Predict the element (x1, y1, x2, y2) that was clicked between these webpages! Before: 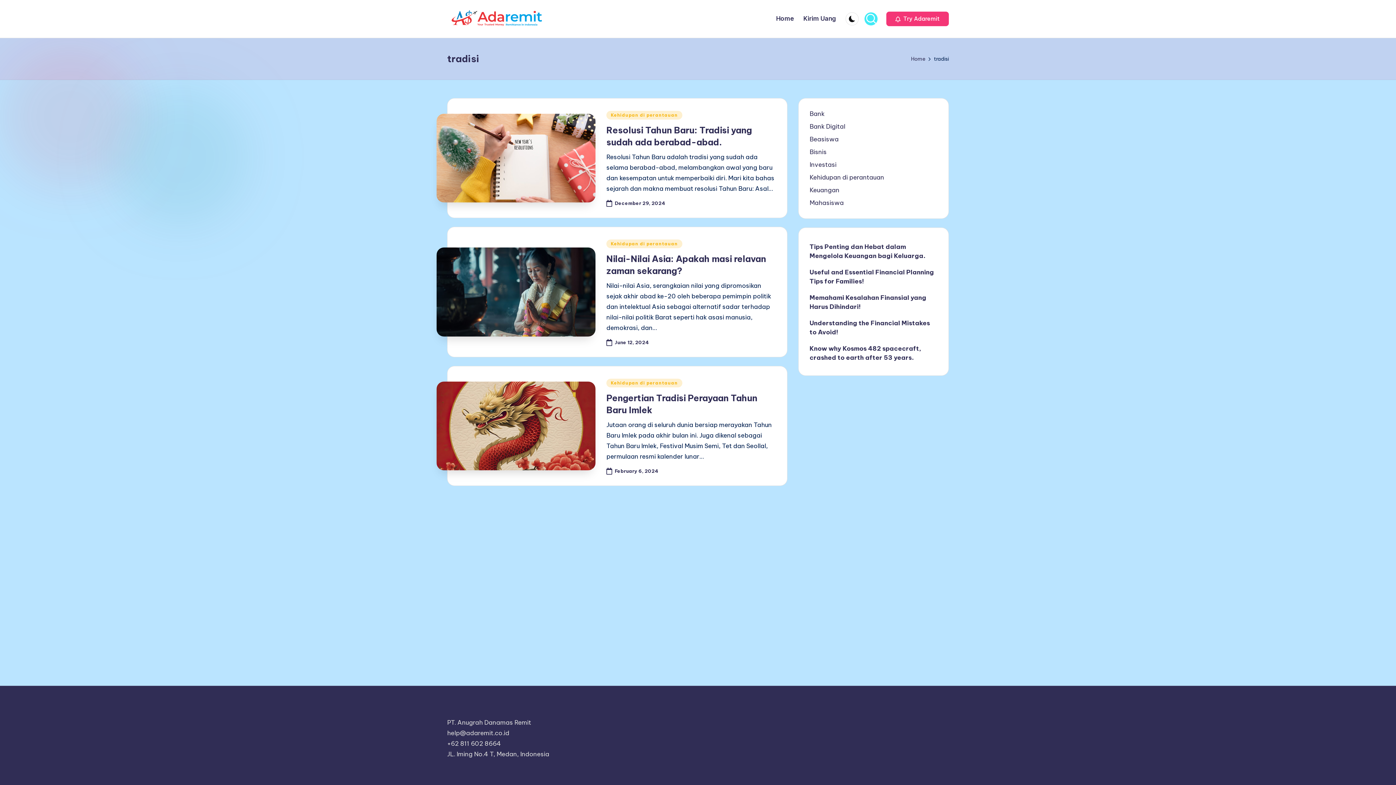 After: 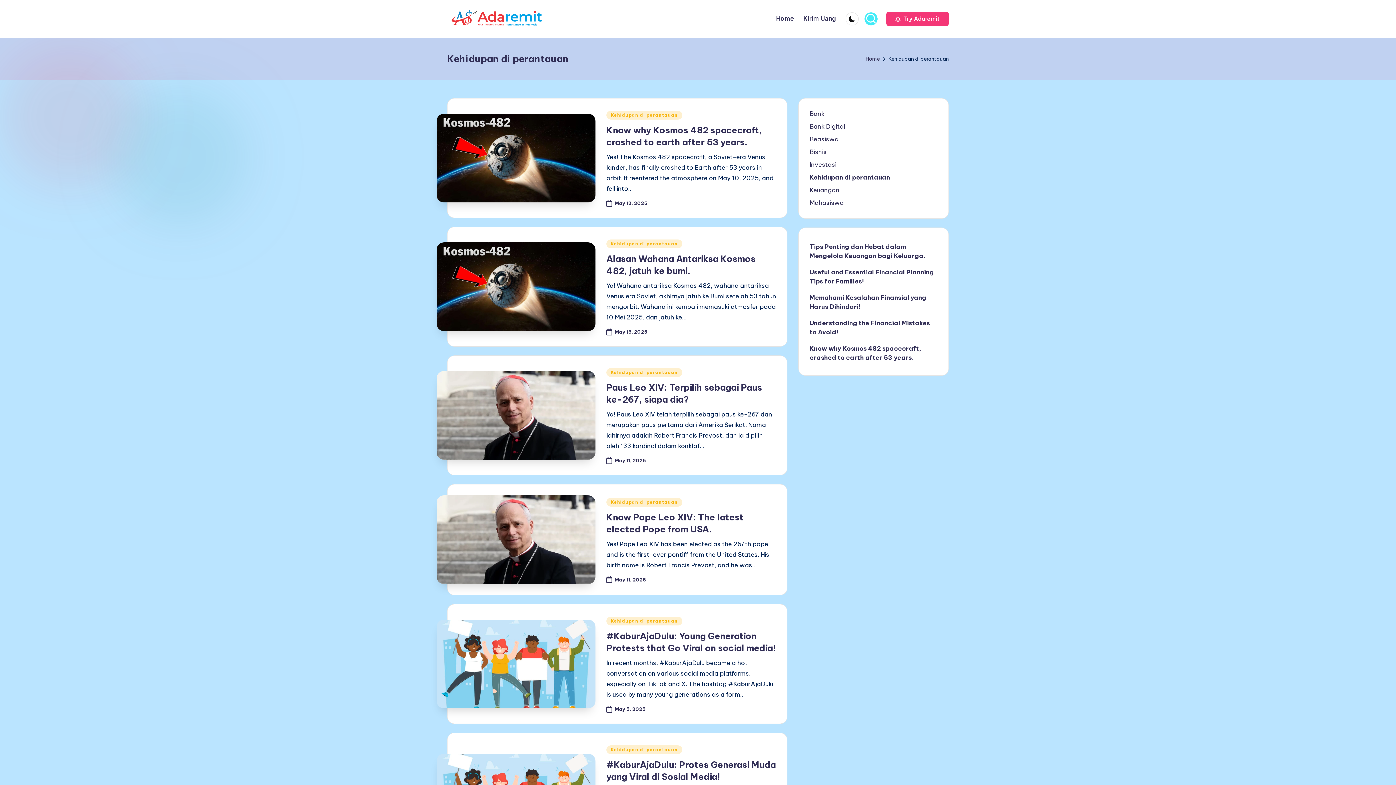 Action: label: Kehidupan di perantauan bbox: (606, 239, 682, 248)